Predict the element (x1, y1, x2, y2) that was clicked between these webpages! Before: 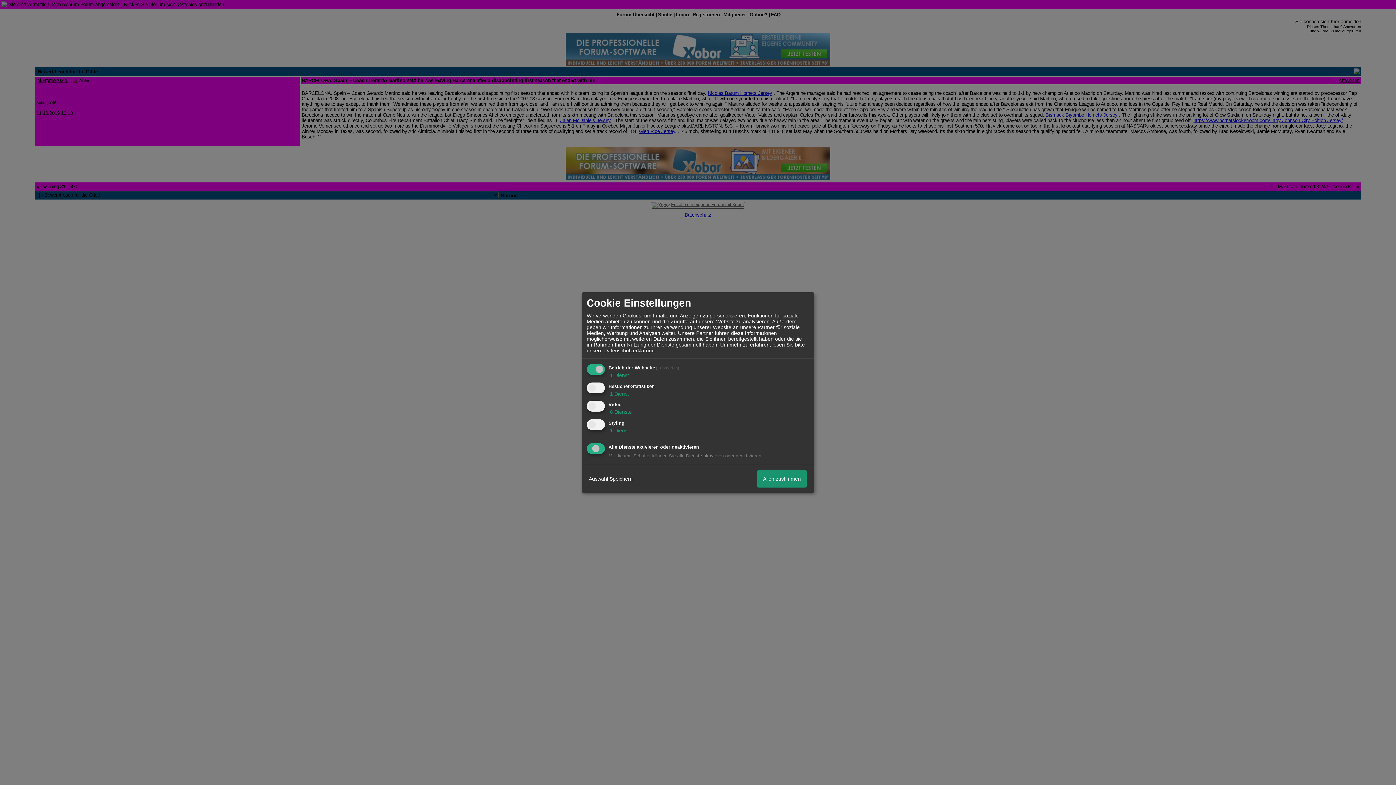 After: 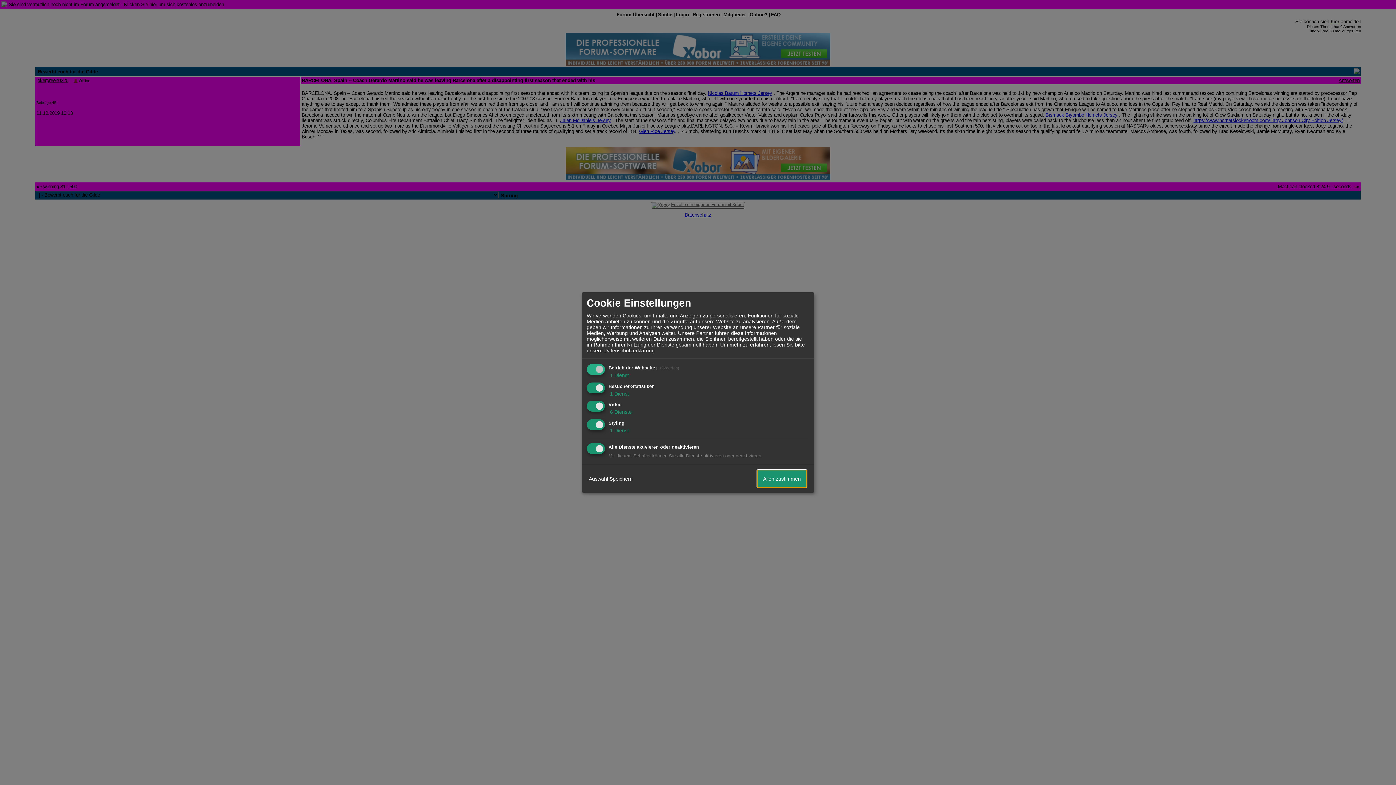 Action: bbox: (757, 470, 806, 487) label: Allen zustimmen